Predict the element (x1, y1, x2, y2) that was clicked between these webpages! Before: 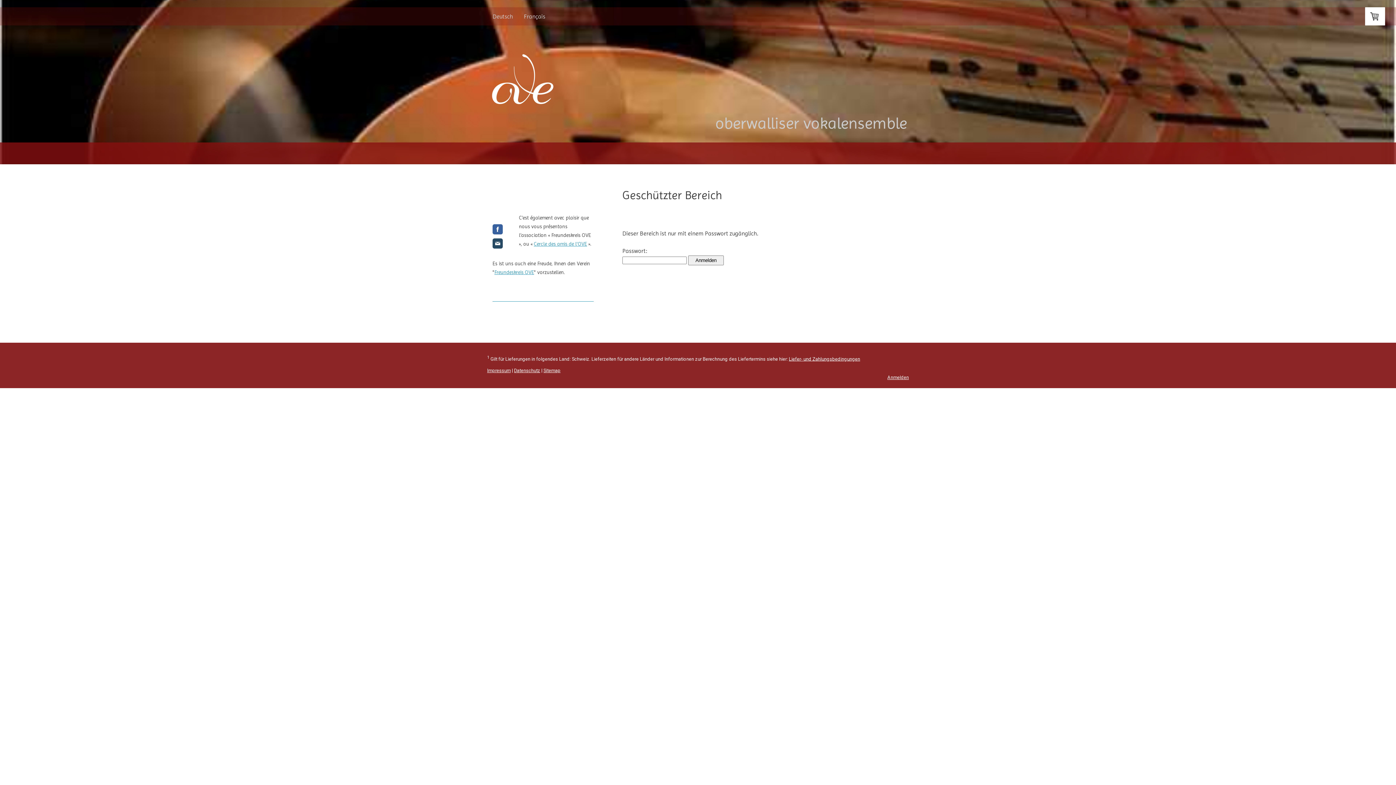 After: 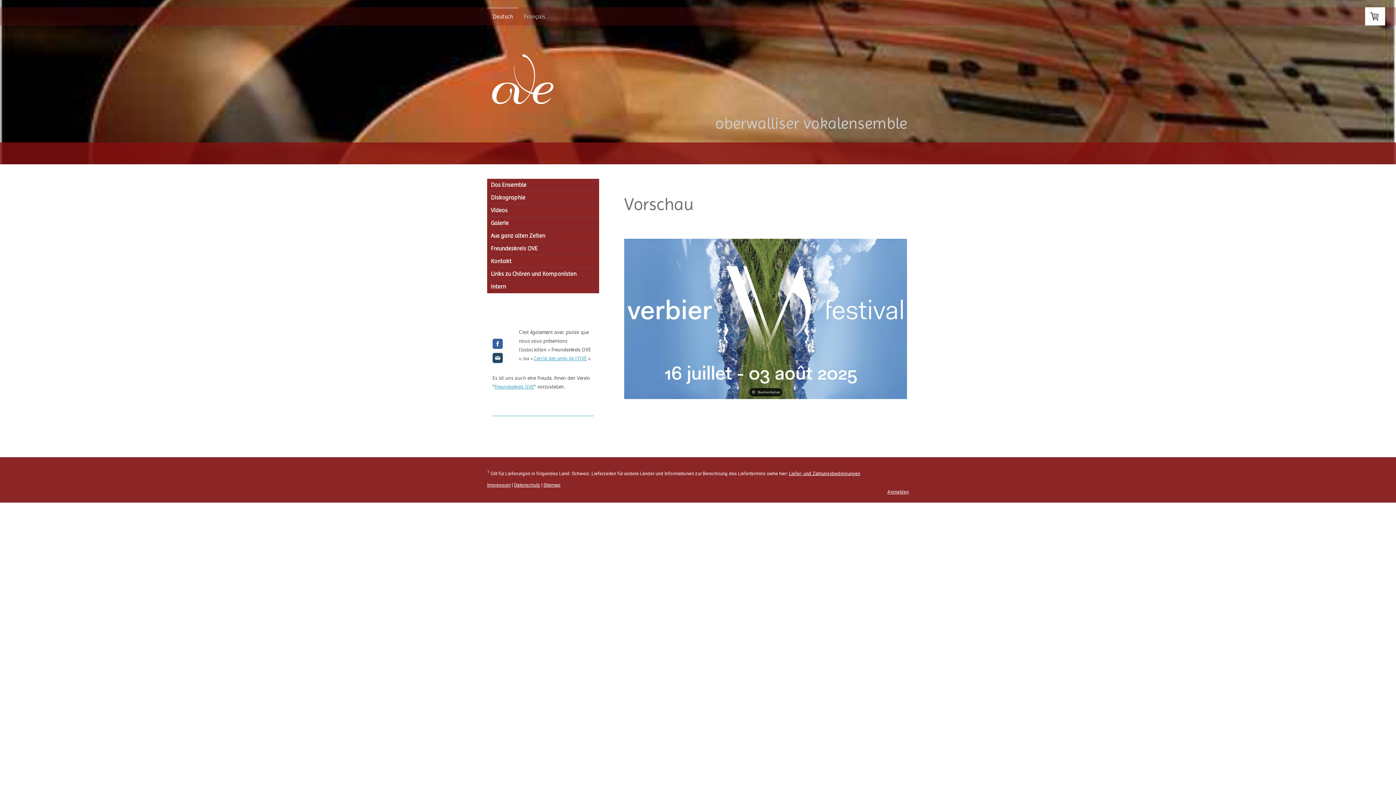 Action: bbox: (489, 113, 907, 133) label: oberwalliser vokalensemble